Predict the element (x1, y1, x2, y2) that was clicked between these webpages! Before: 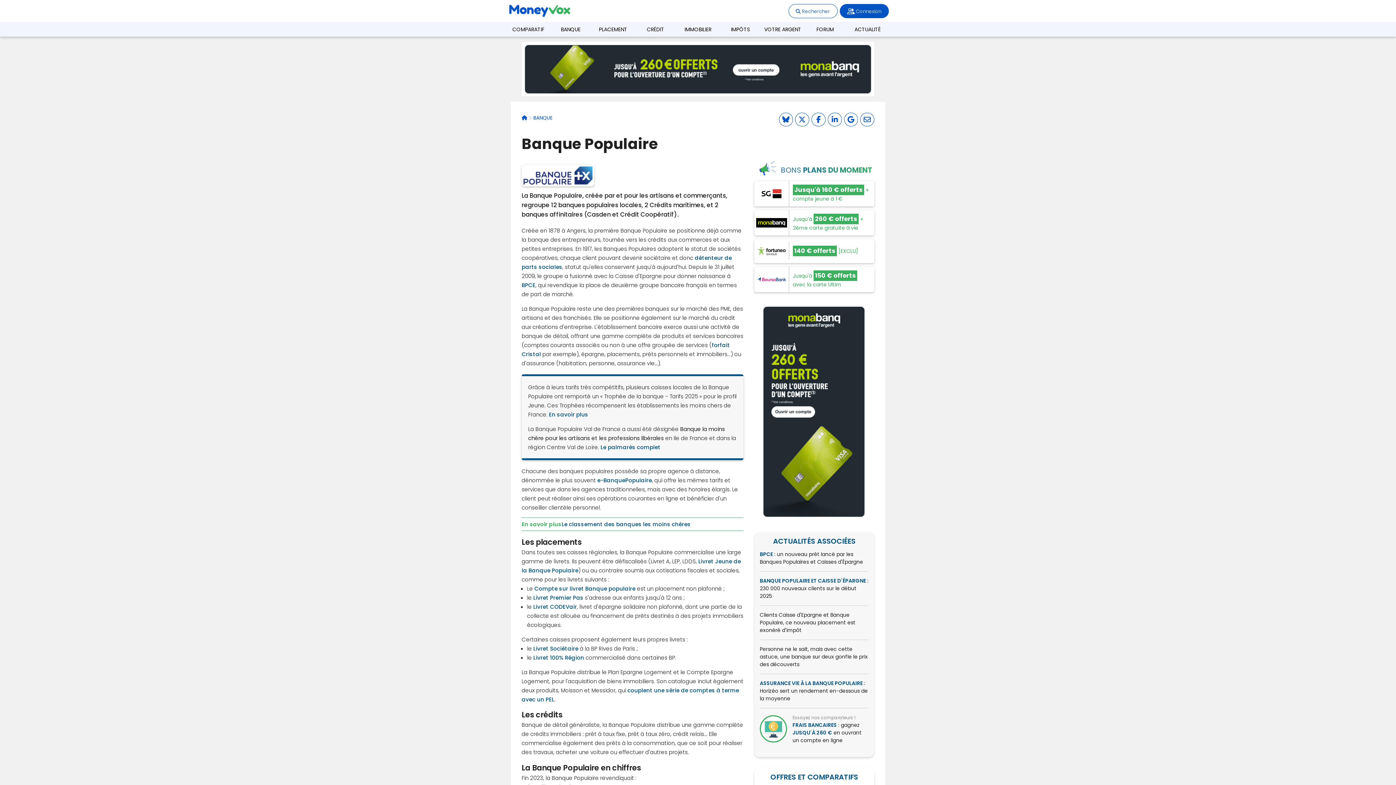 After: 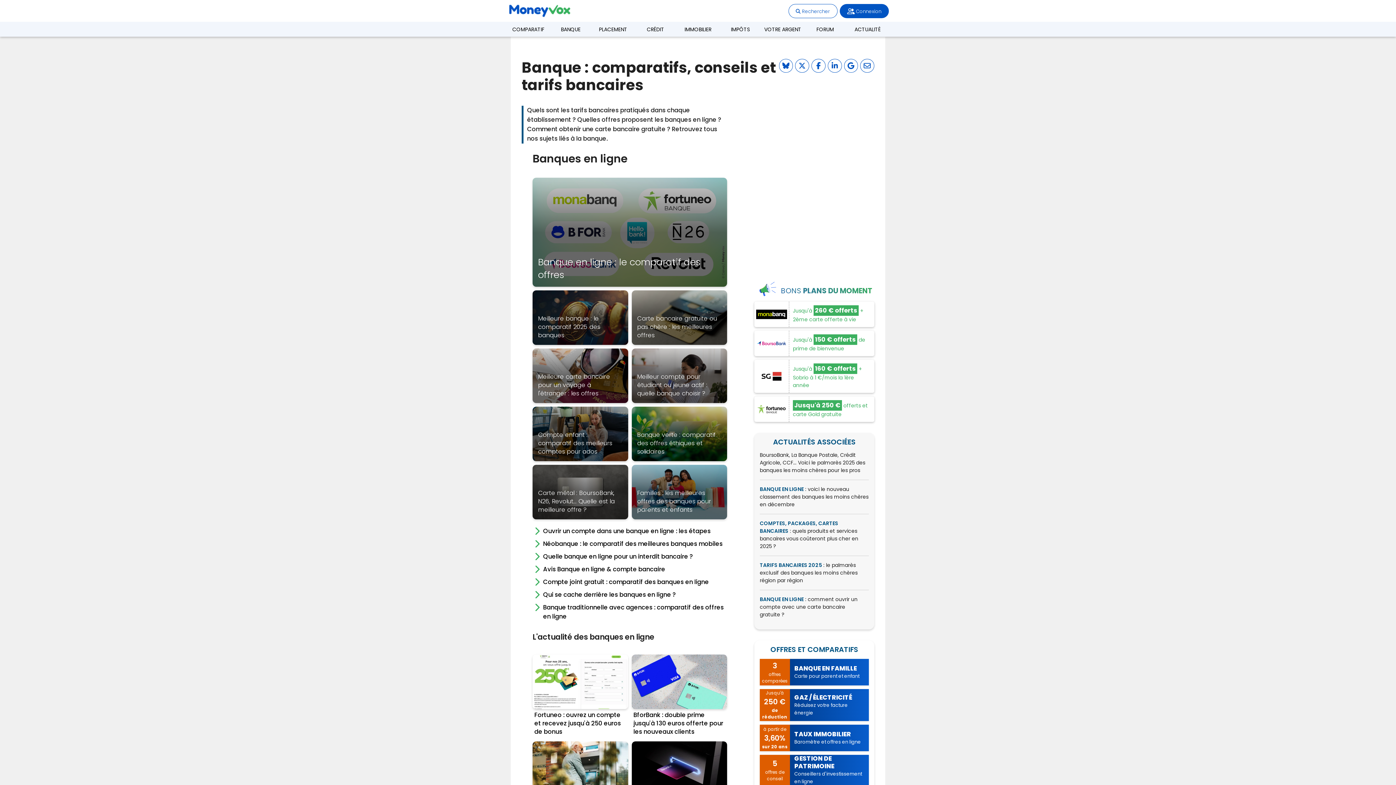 Action: label: BANQUE bbox: (533, 114, 552, 121)